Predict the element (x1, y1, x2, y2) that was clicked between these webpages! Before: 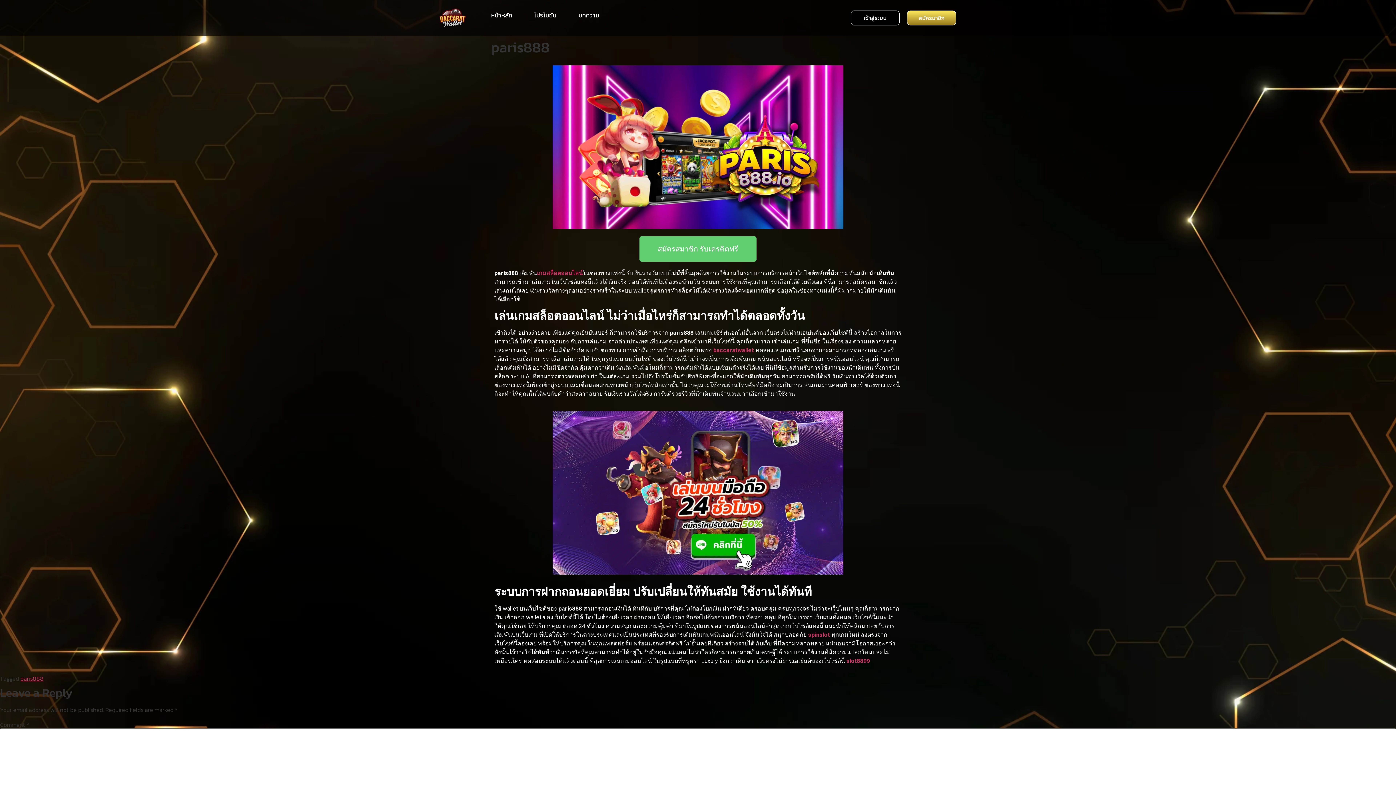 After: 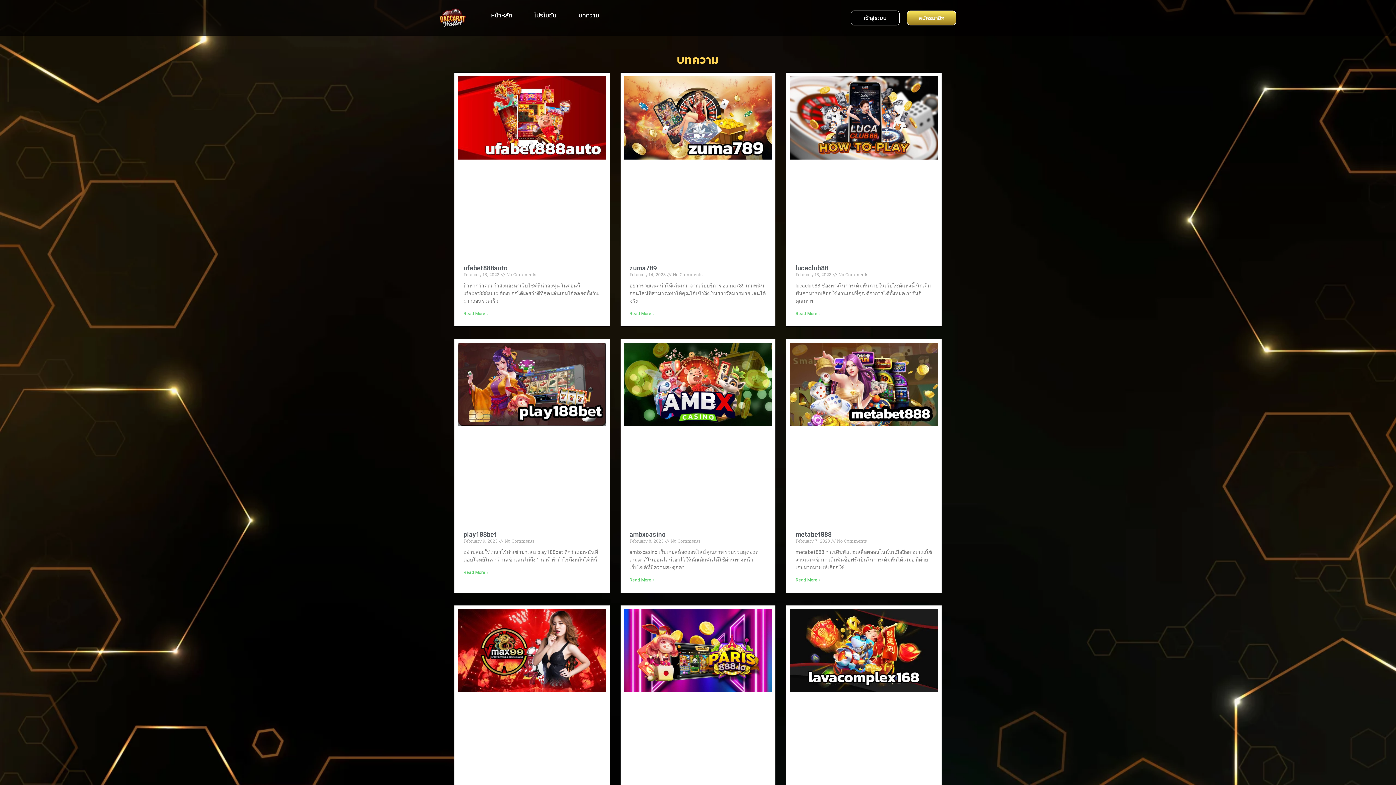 Action: label: บทความ bbox: (578, 10, 599, 19)